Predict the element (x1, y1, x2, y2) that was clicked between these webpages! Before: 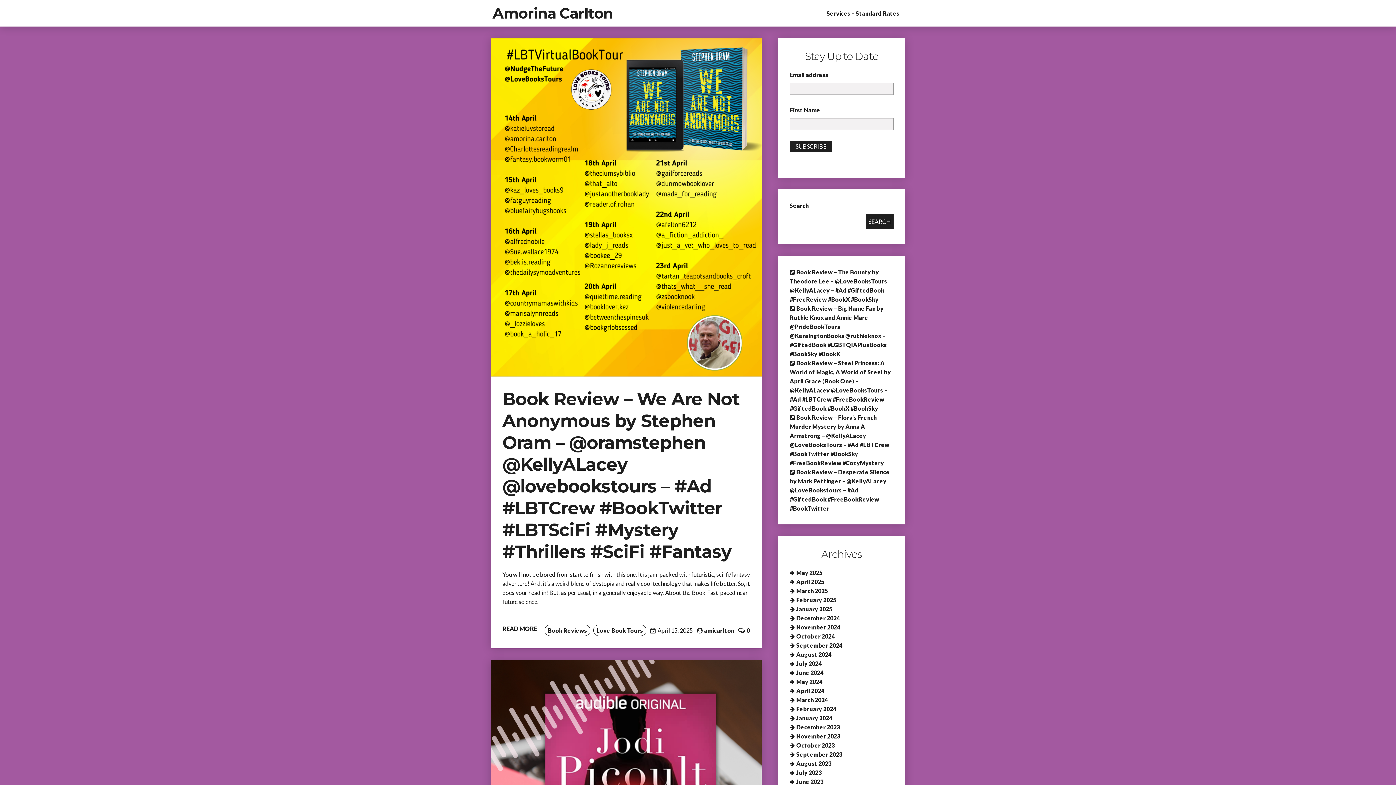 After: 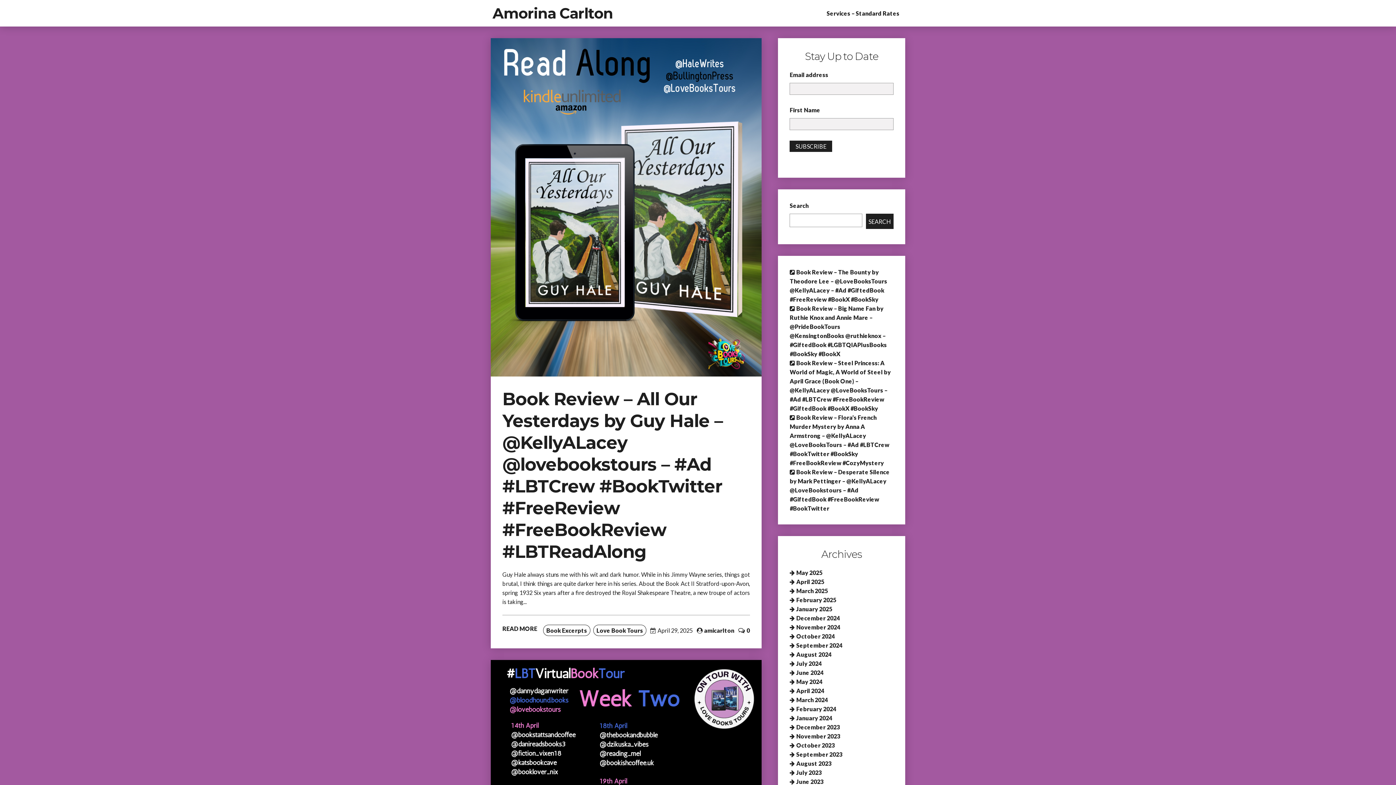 Action: bbox: (796, 578, 824, 585) label: April 2025